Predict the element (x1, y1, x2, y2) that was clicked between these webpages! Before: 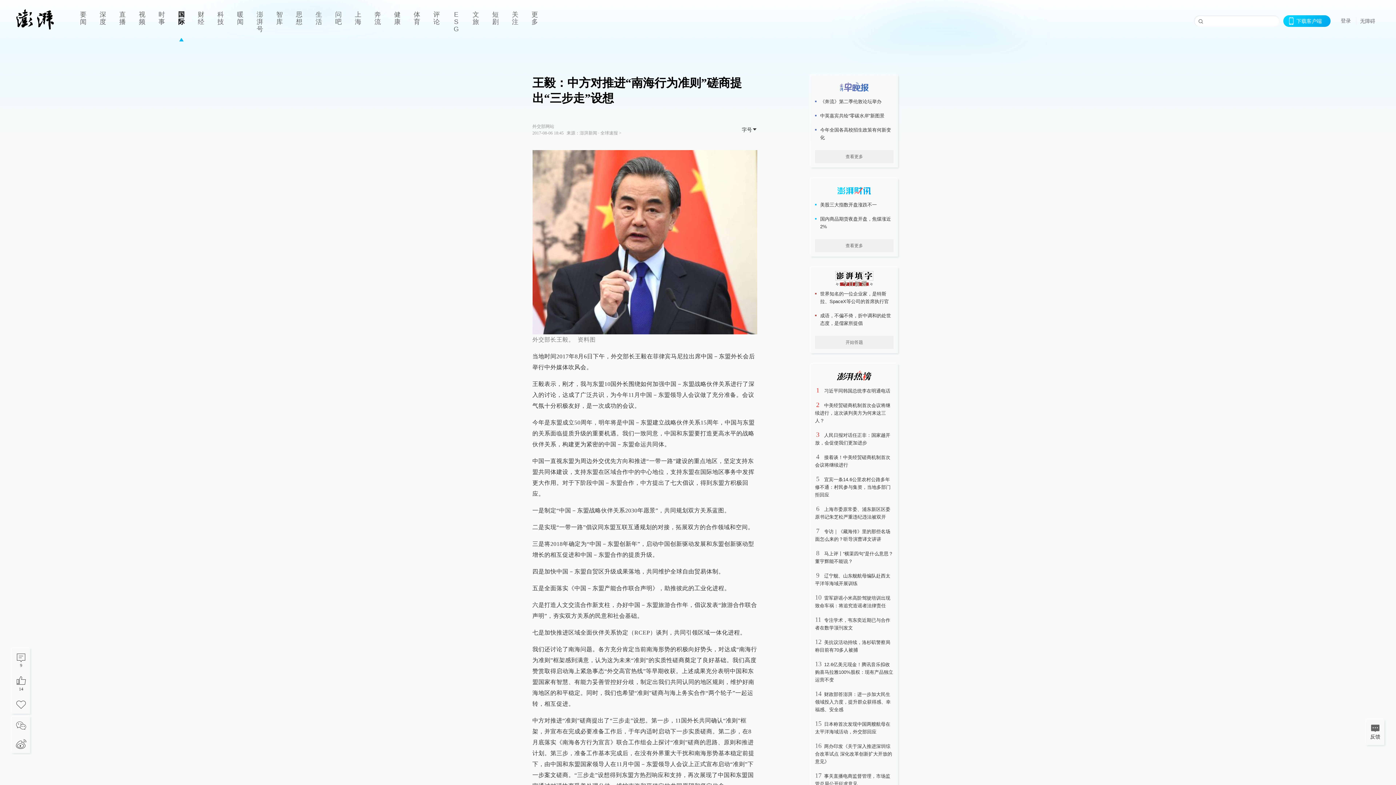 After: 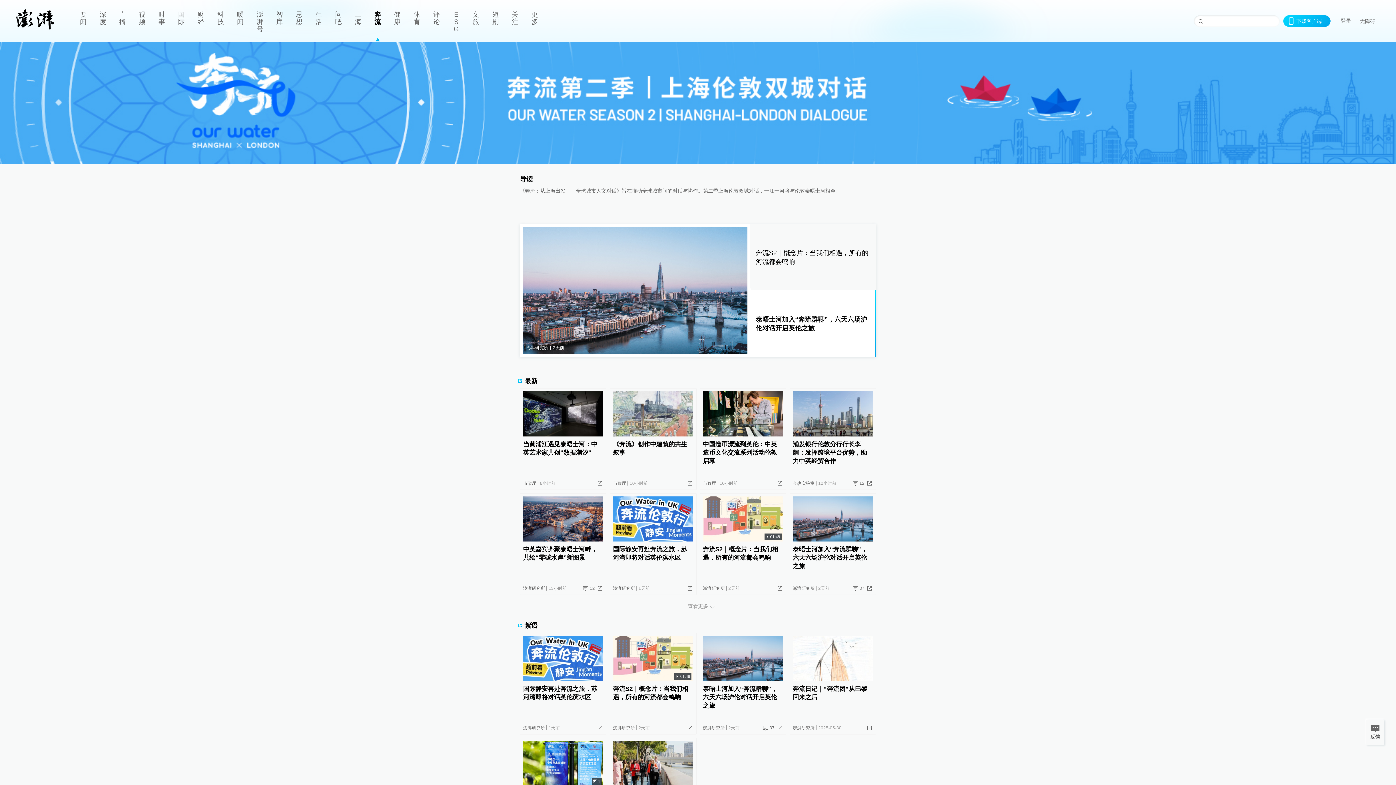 Action: bbox: (368, 0, 387, 41) label: 奔流